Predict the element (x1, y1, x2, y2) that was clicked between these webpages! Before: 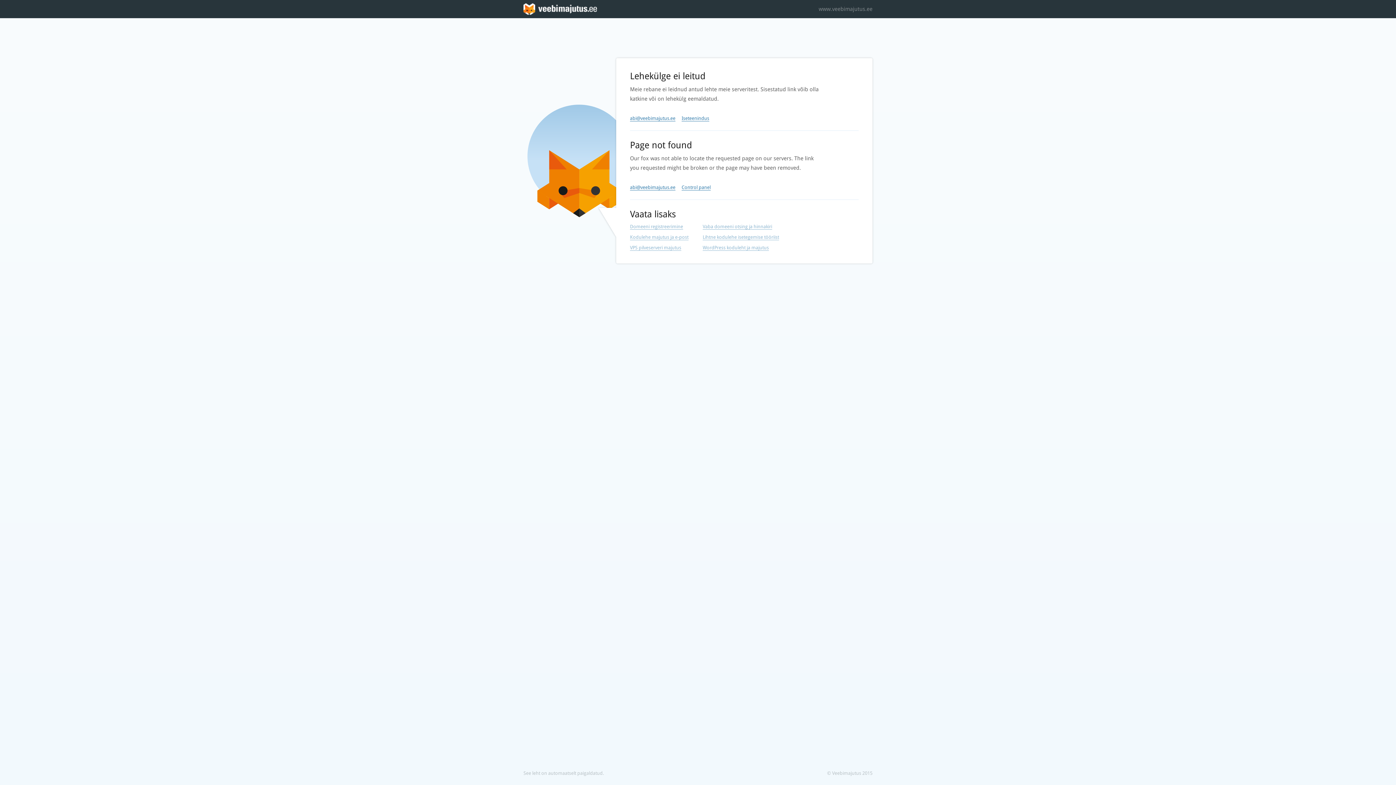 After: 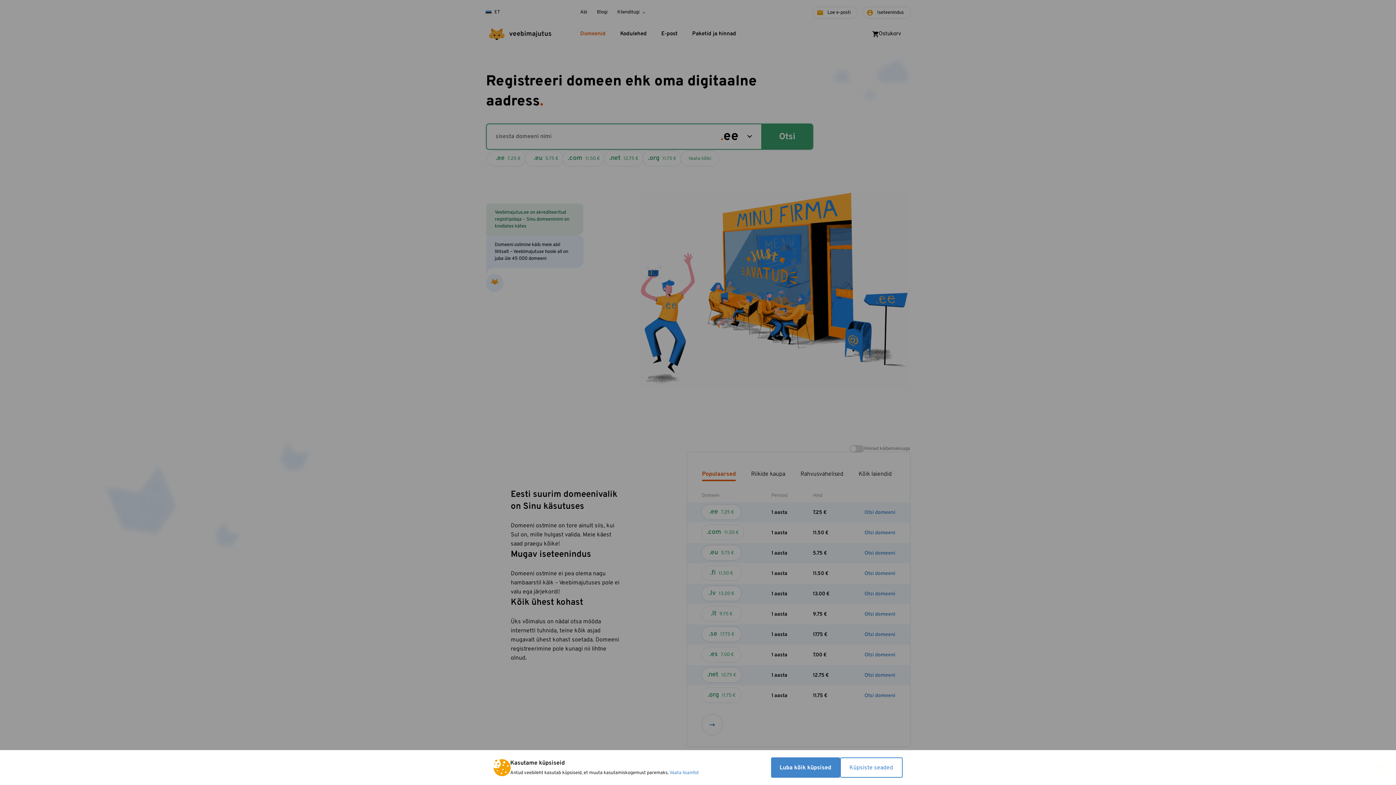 Action: bbox: (702, 224, 772, 229) label: Vaba domeeni otsing ja hinnakiri